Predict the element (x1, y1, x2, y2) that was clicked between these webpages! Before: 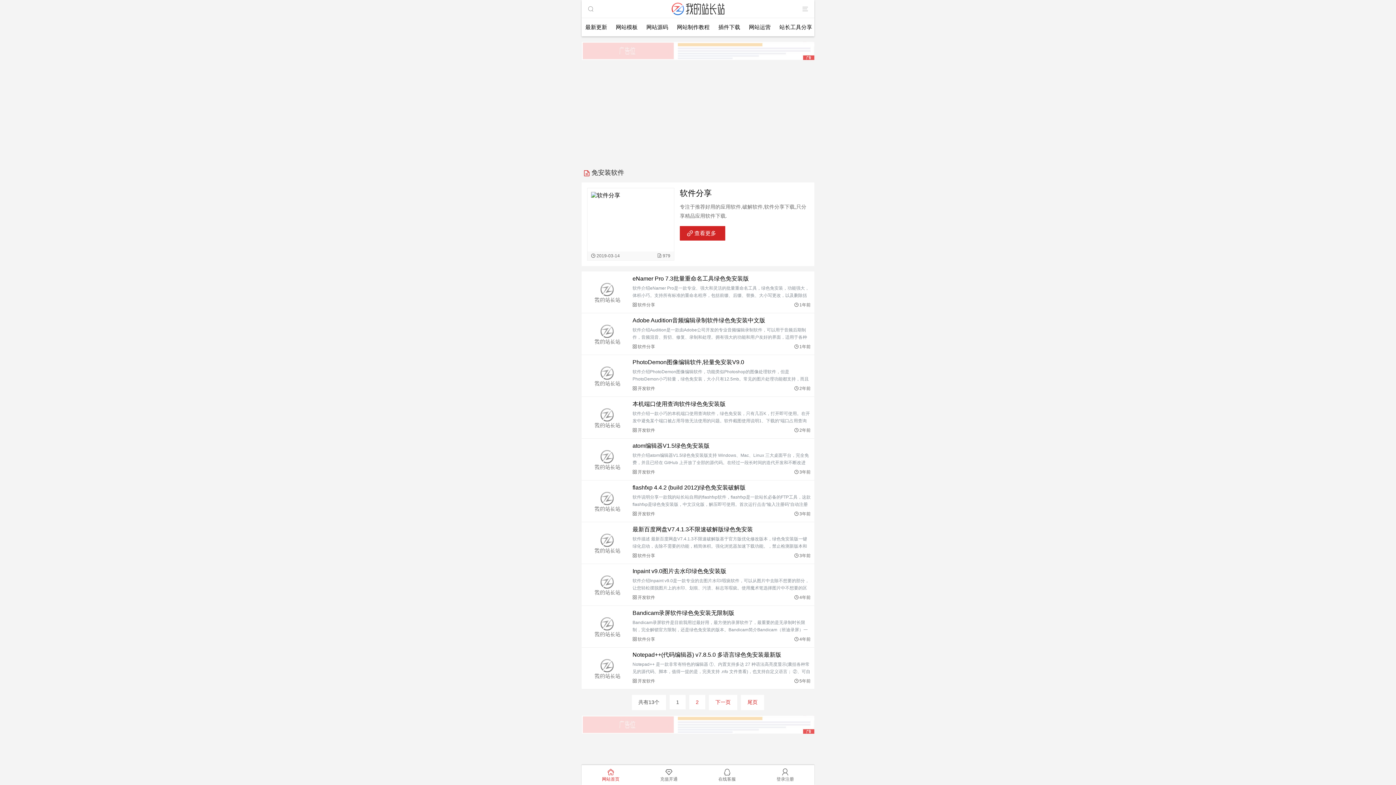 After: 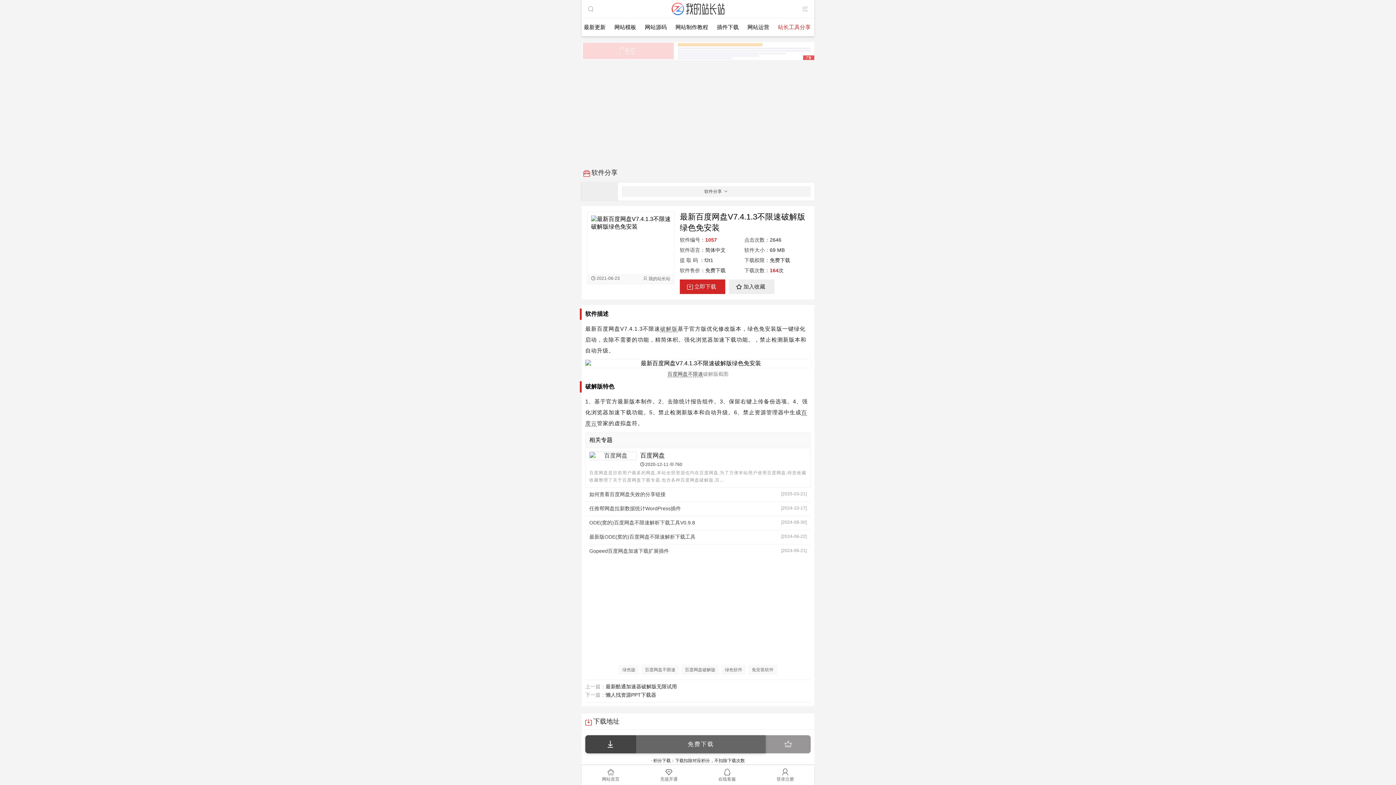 Action: bbox: (632, 526, 810, 533) label: 最新百度网盘V7.4.1.3不限速破解版绿色免安装